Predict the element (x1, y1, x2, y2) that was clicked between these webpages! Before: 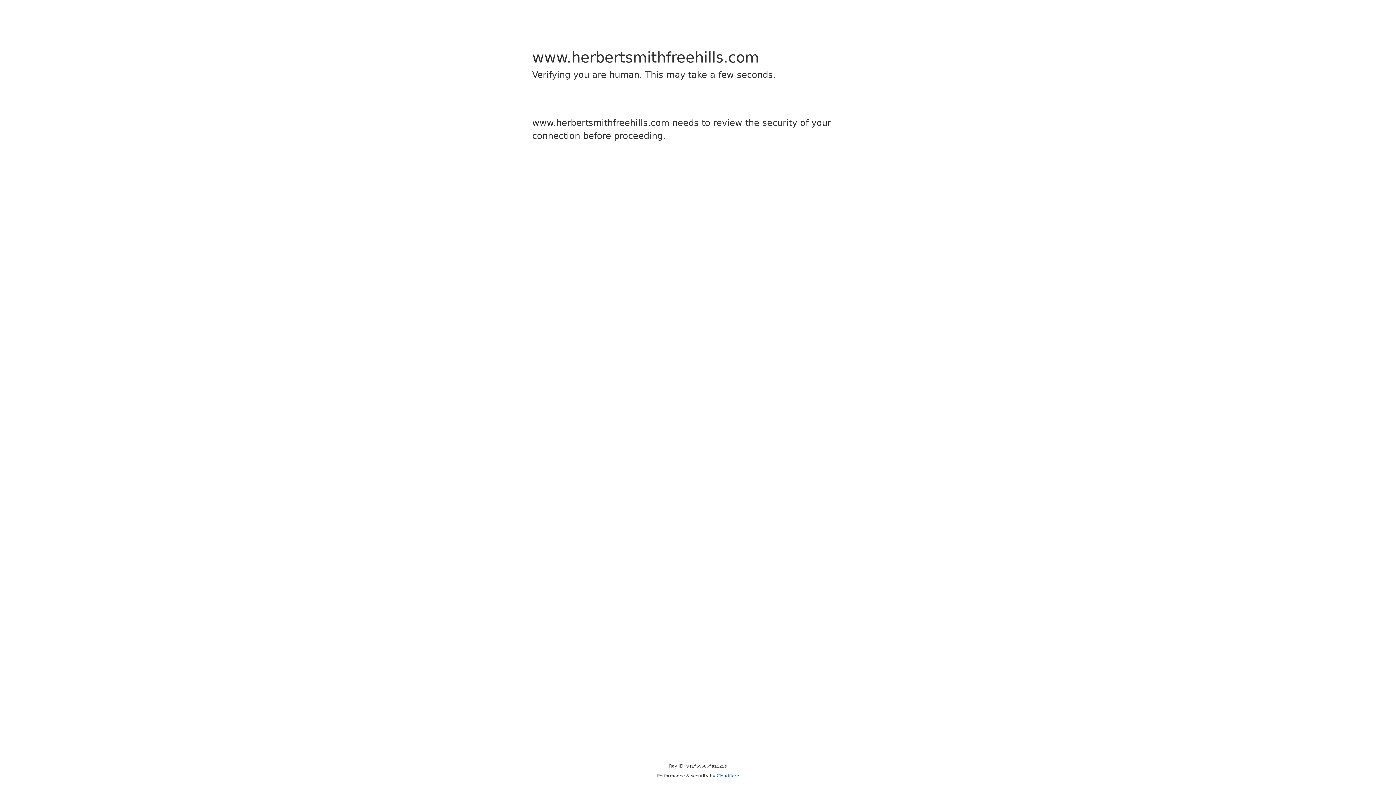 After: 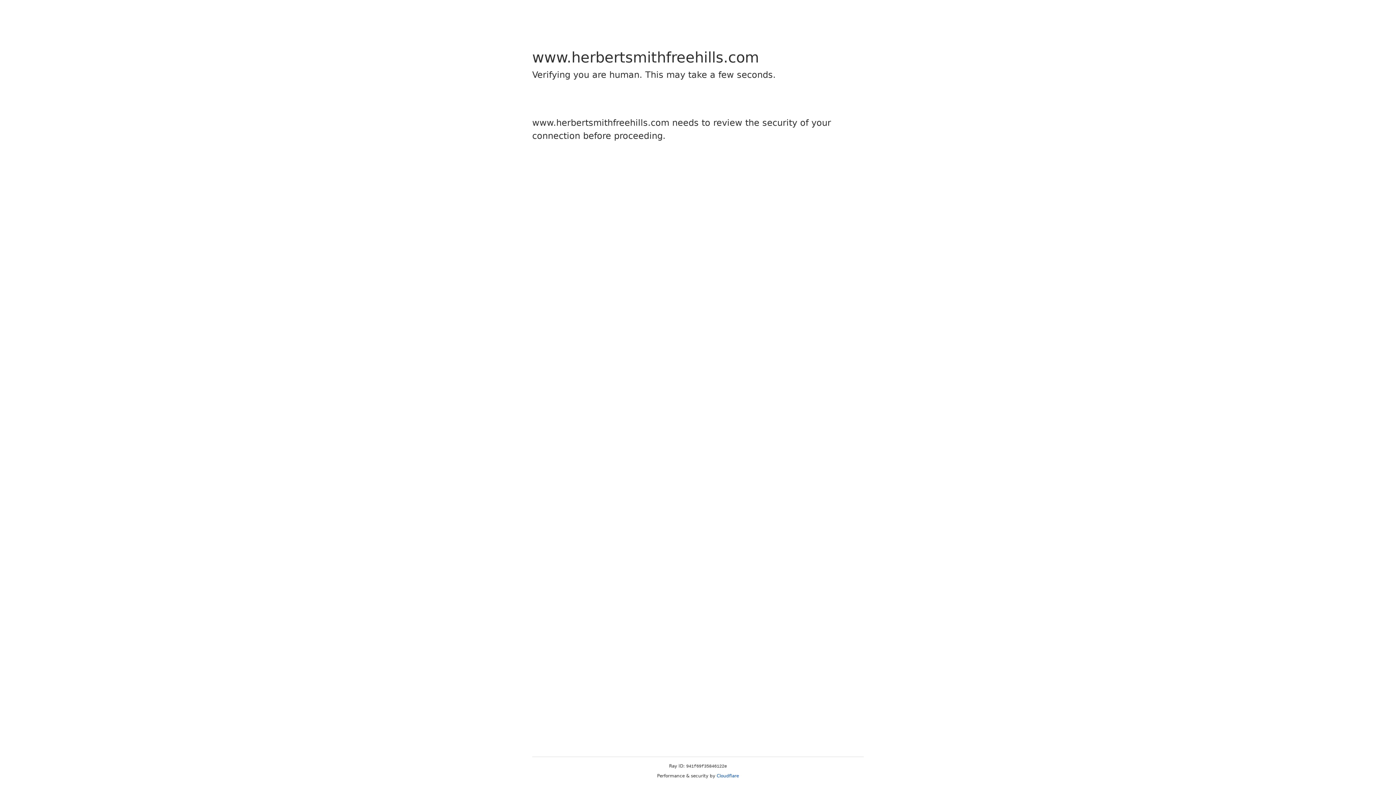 Action: bbox: (716, 773, 739, 778) label: Cloudflare